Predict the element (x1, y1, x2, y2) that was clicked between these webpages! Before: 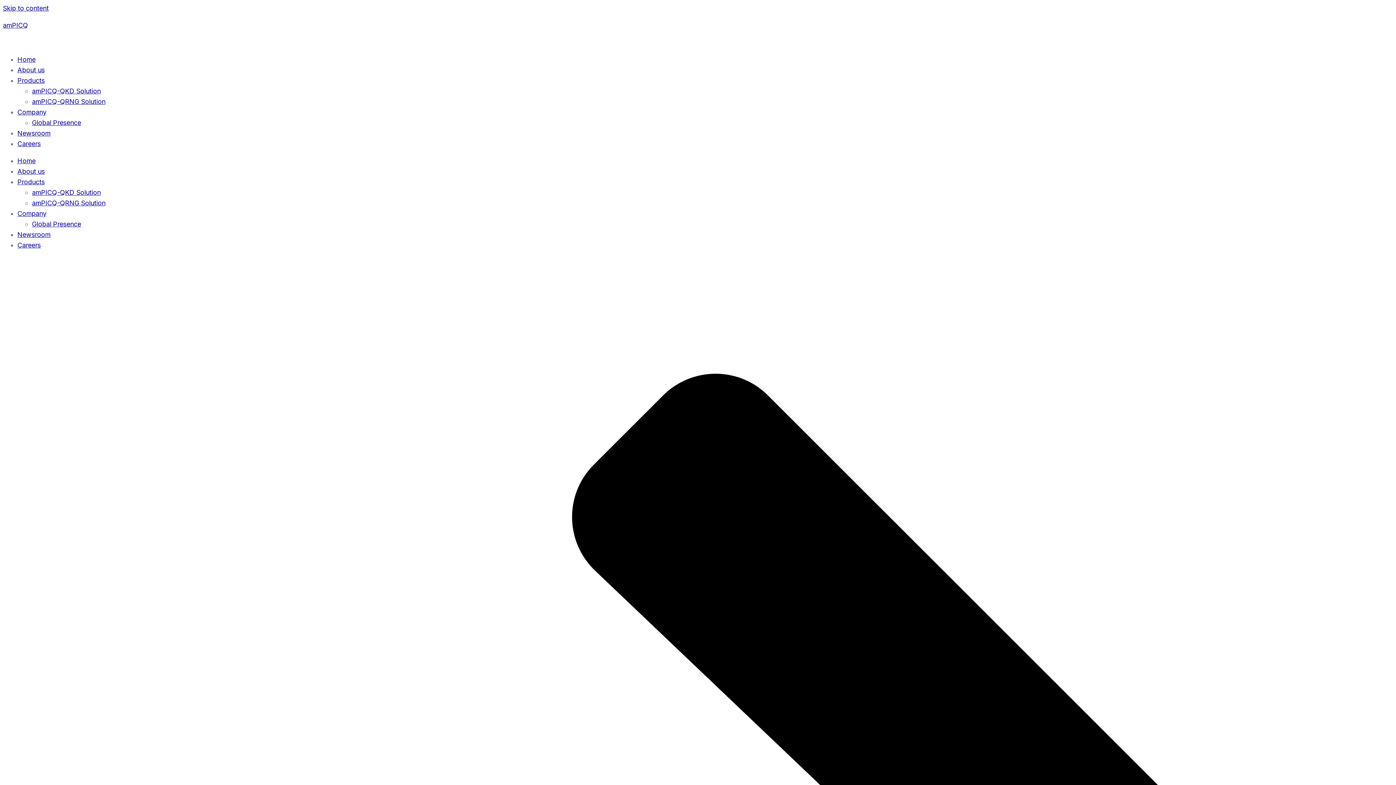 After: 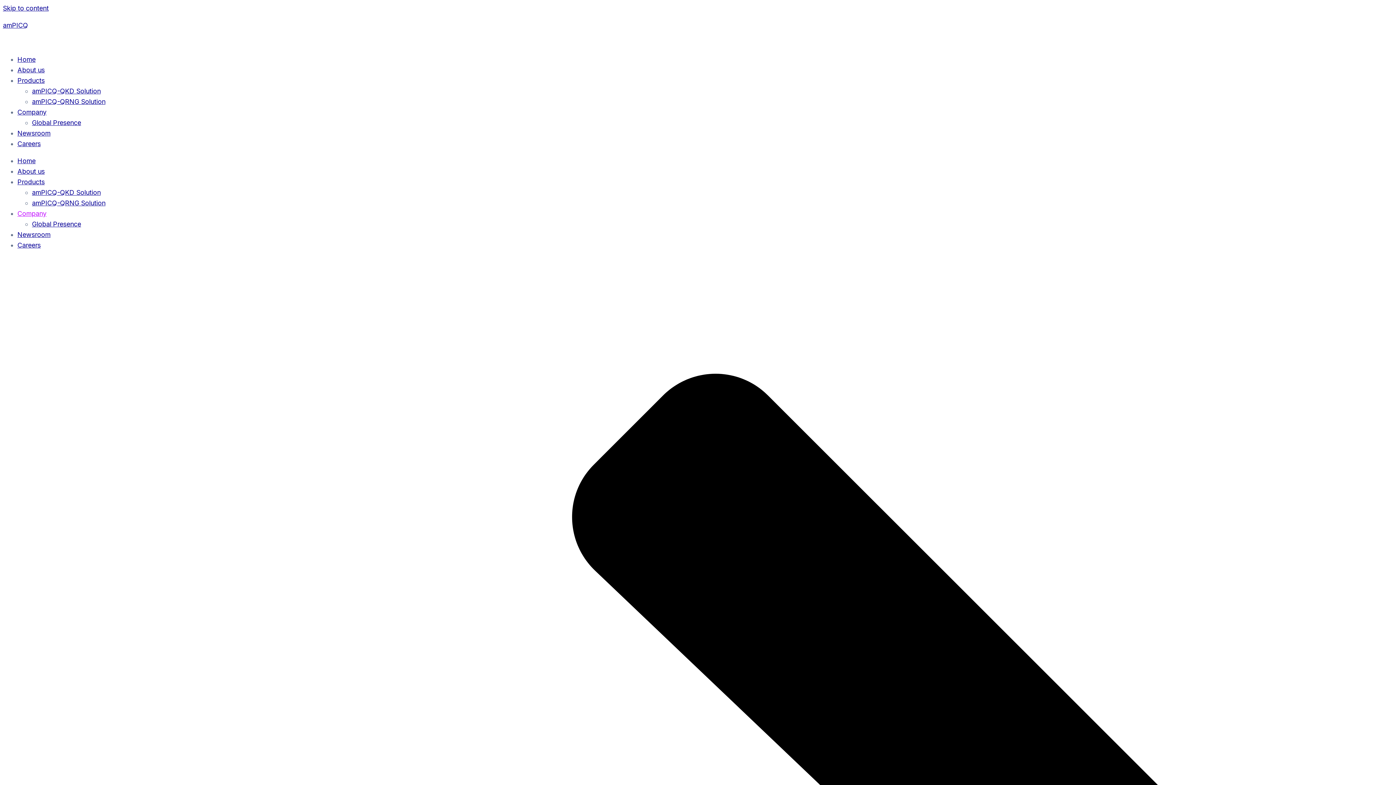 Action: bbox: (17, 209, 46, 217) label: Company